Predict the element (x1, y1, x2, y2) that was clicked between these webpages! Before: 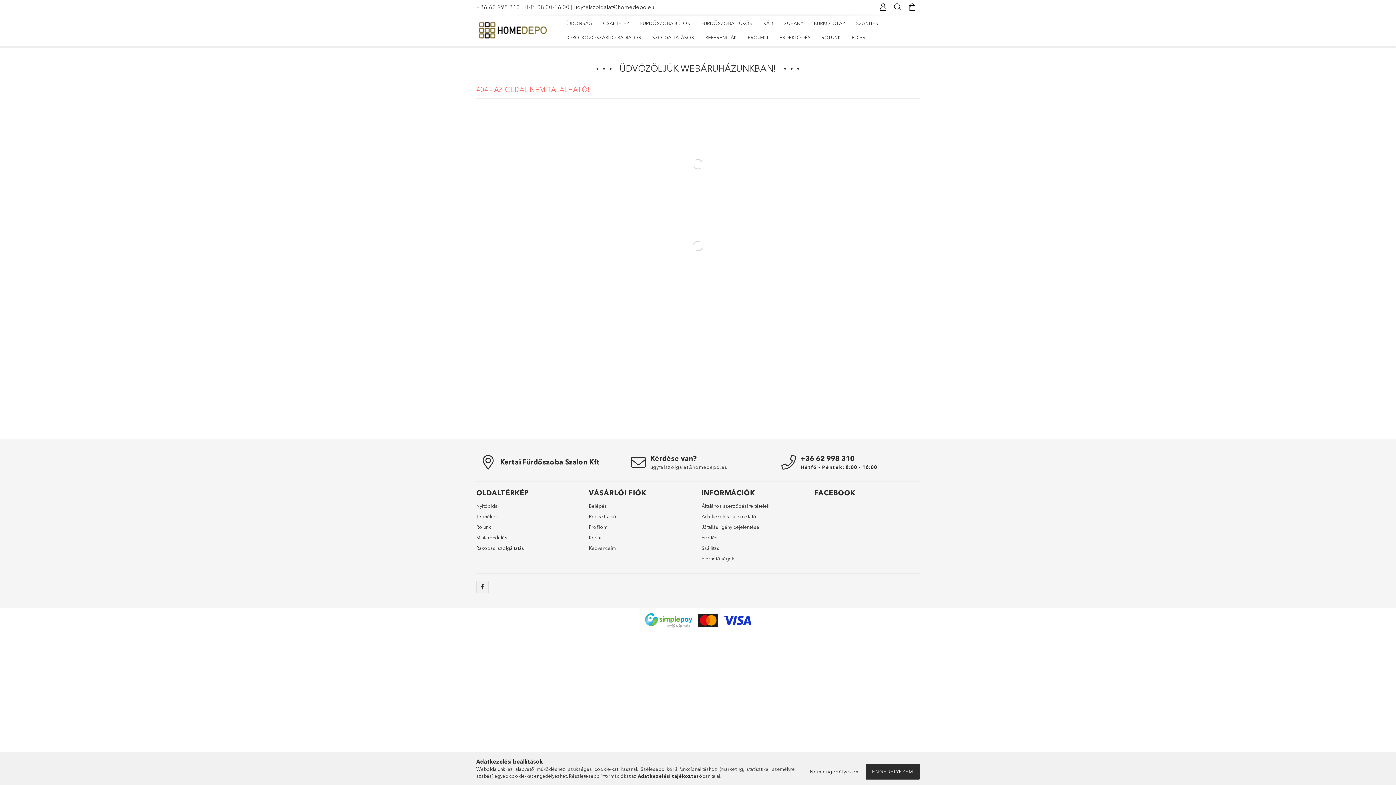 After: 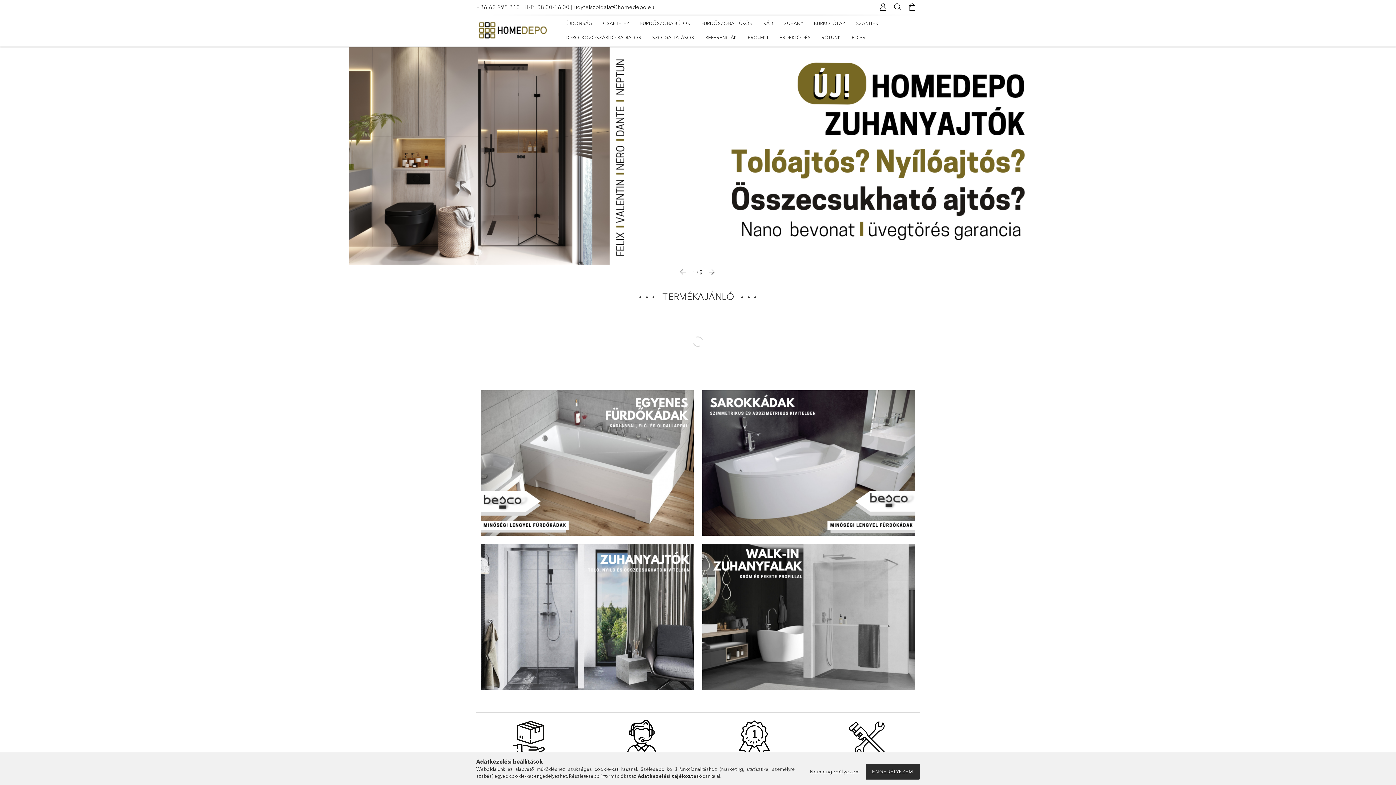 Action: bbox: (476, 502, 498, 509) label: Nyitóoldal